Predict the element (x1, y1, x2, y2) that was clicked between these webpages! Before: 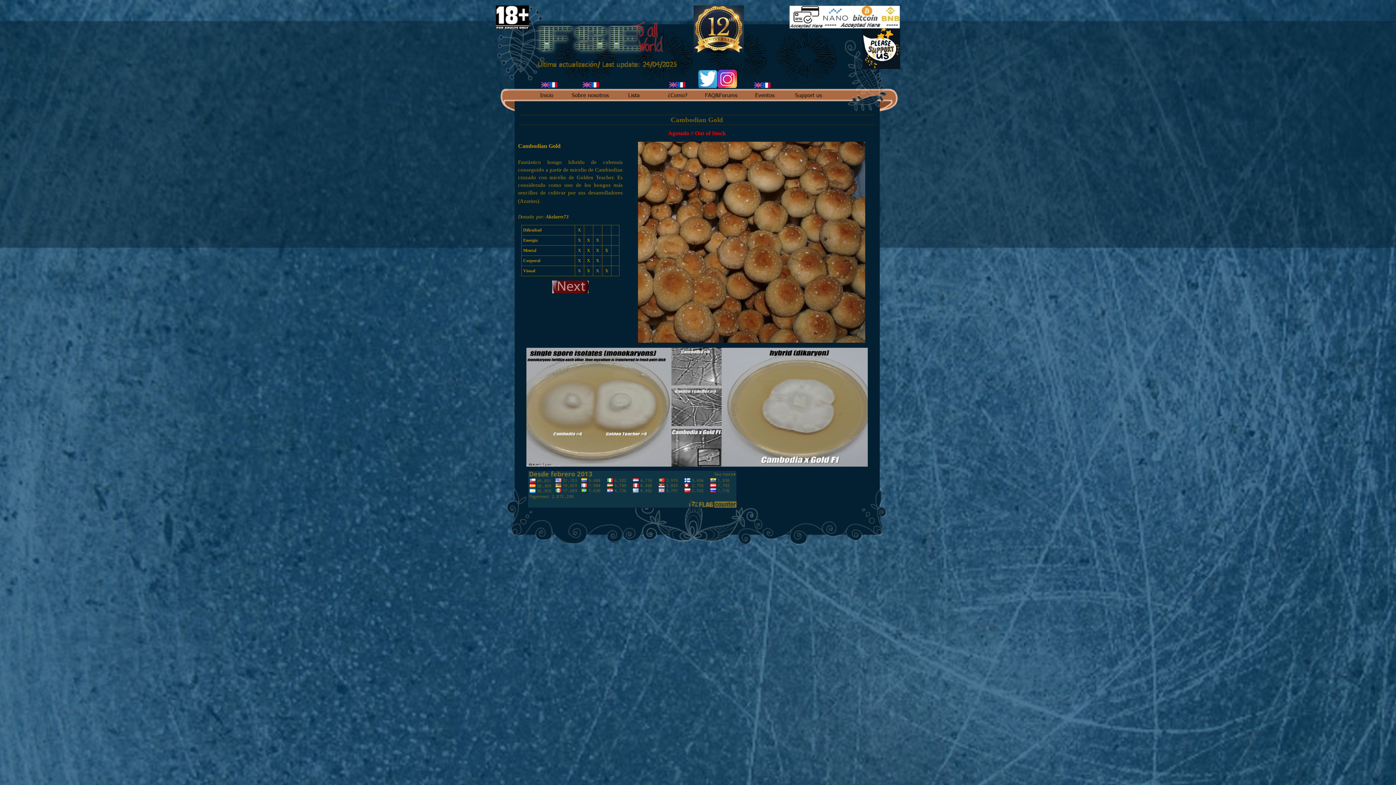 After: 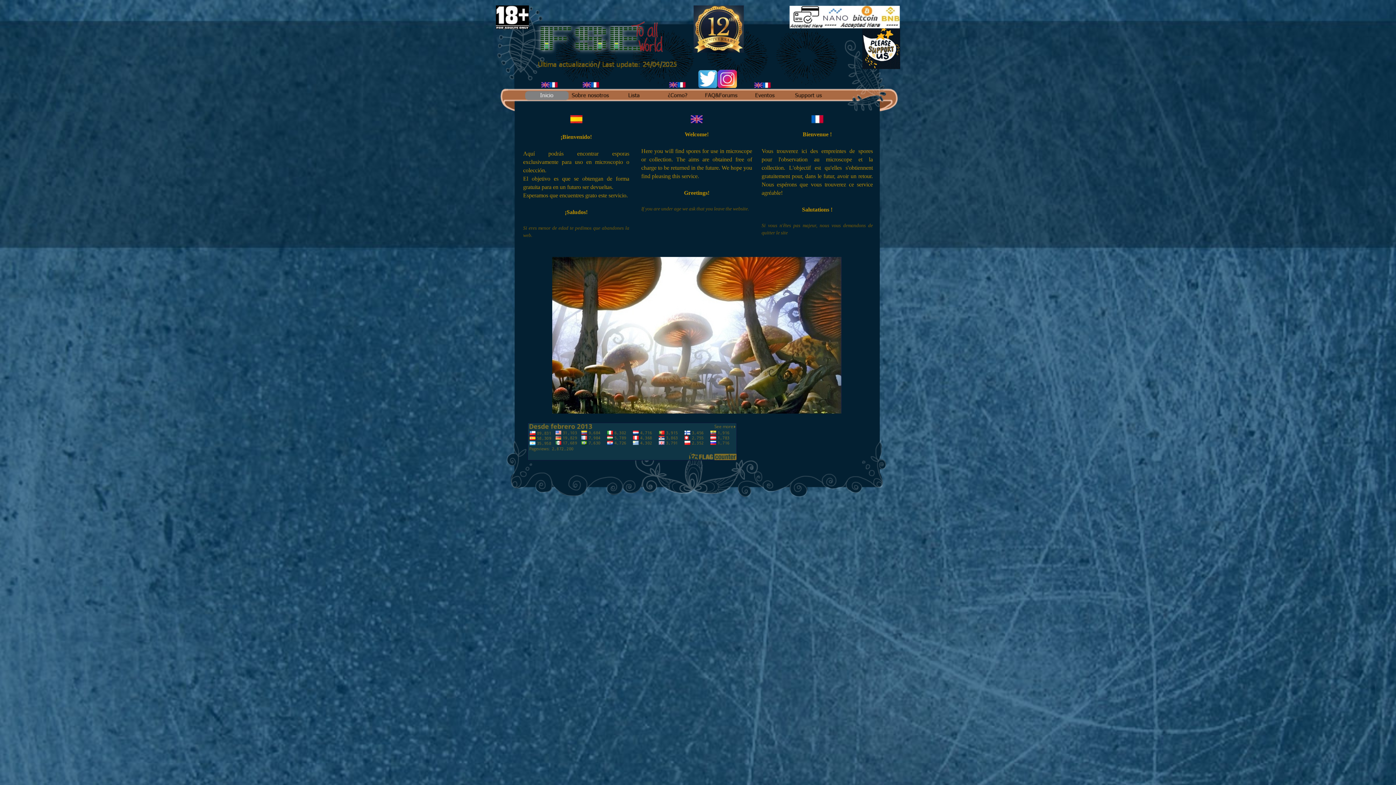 Action: bbox: (525, 90, 568, 100)